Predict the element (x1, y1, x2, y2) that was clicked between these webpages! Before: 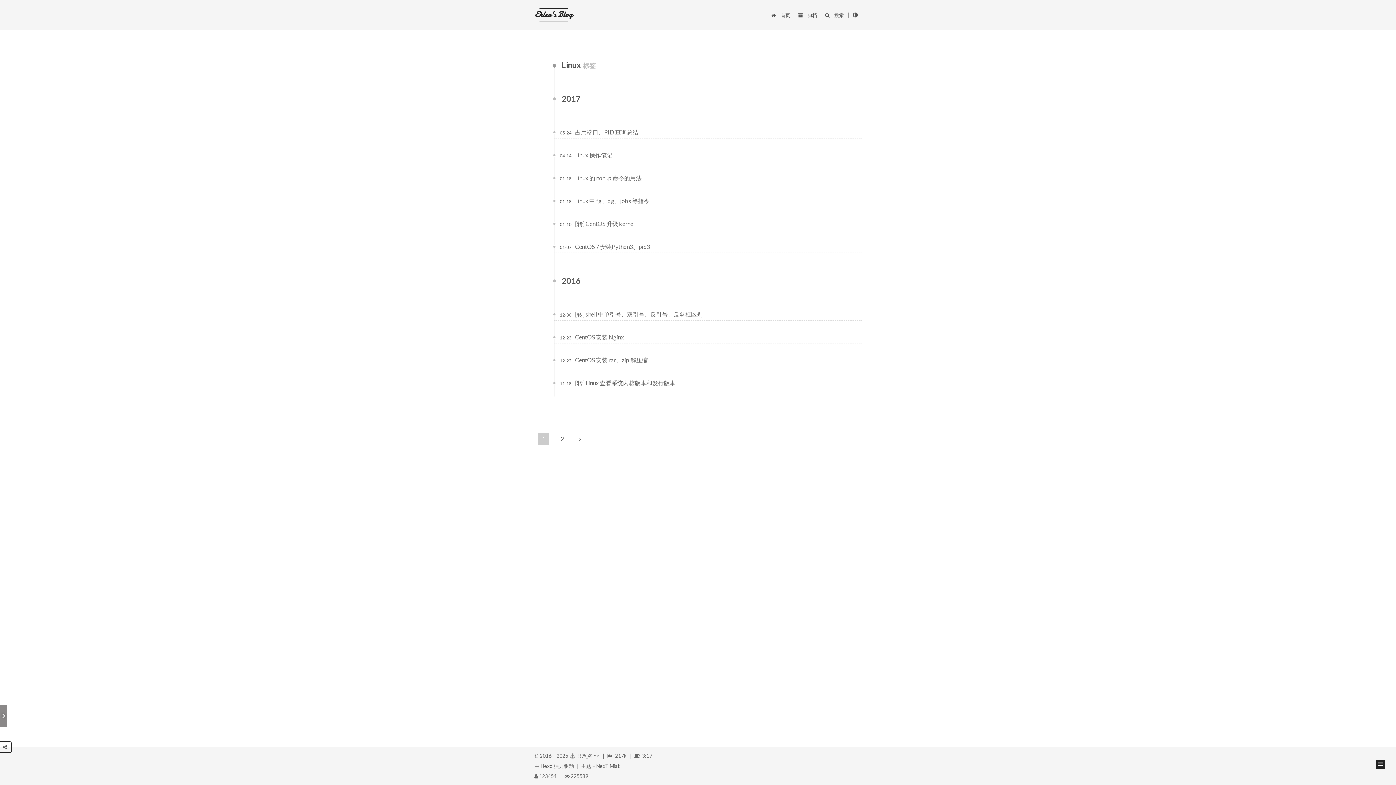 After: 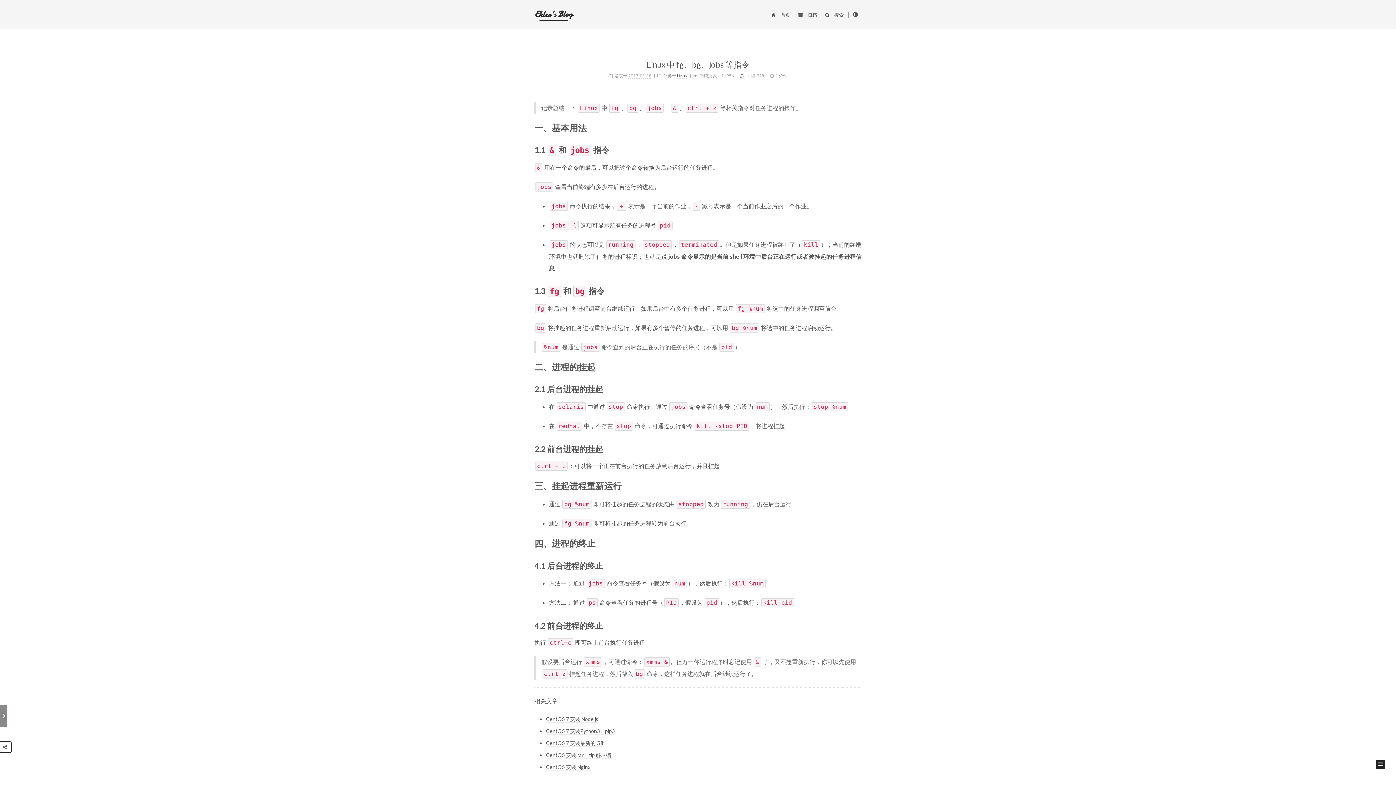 Action: bbox: (575, 197, 649, 204) label: Linux 中 fg、bg、jobs 等指令